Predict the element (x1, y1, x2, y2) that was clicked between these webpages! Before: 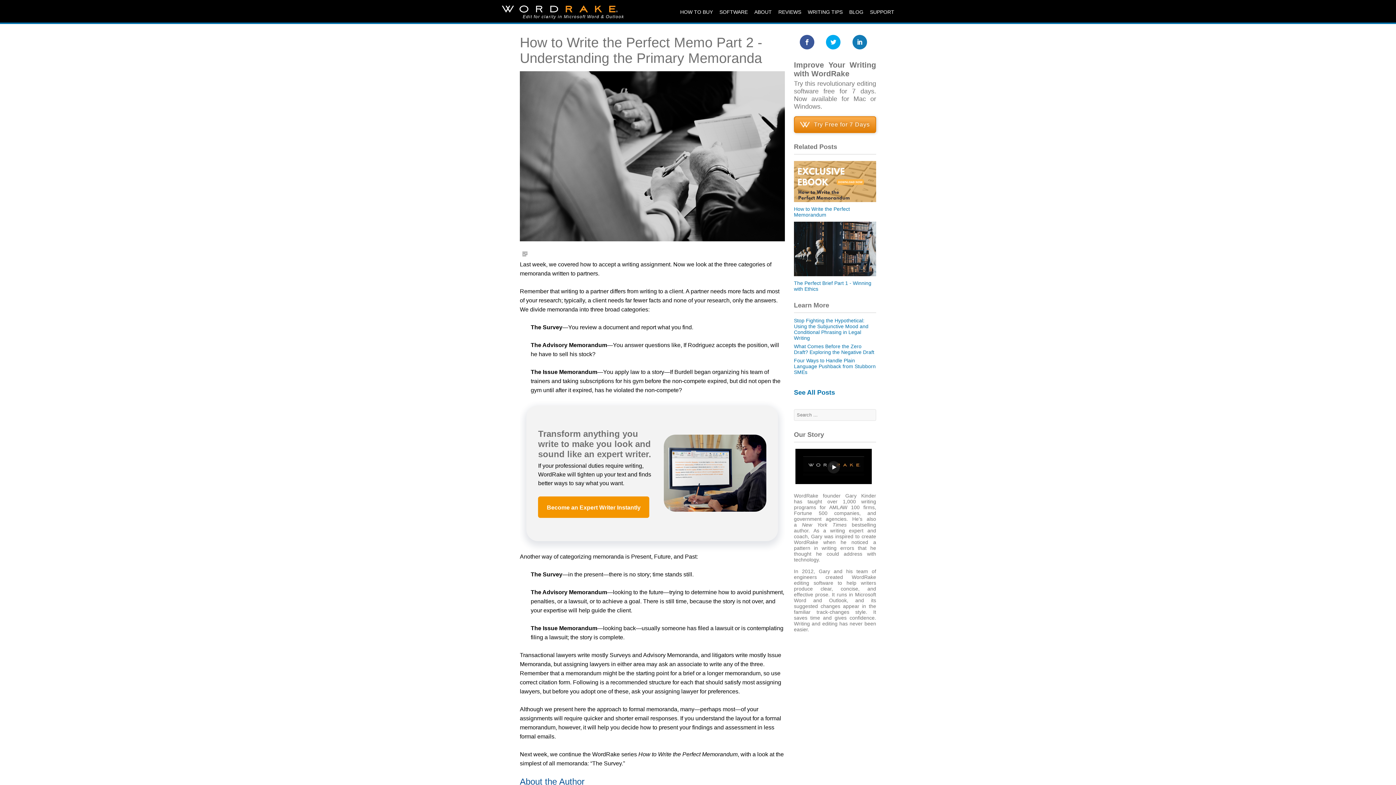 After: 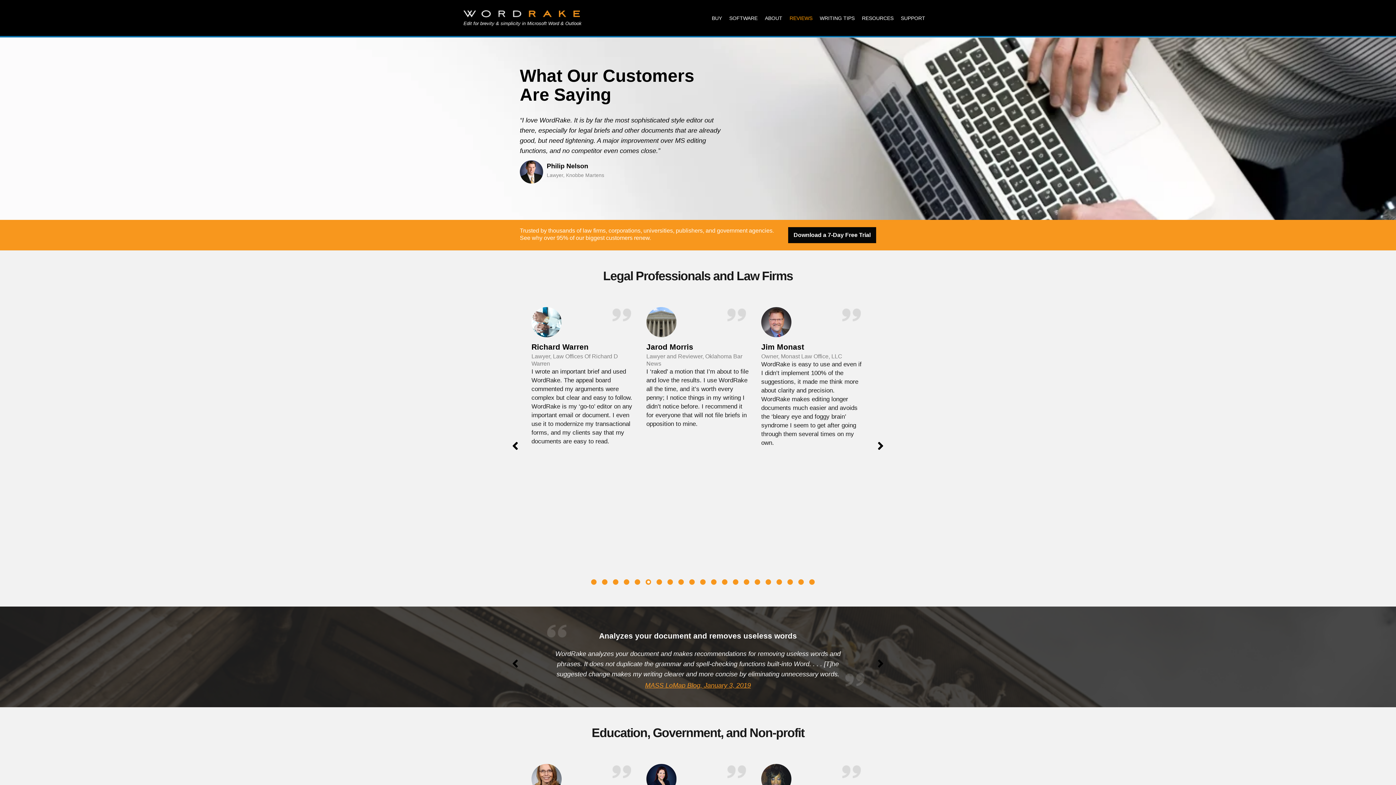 Action: label: REVIEWS bbox: (775, 5, 804, 18)